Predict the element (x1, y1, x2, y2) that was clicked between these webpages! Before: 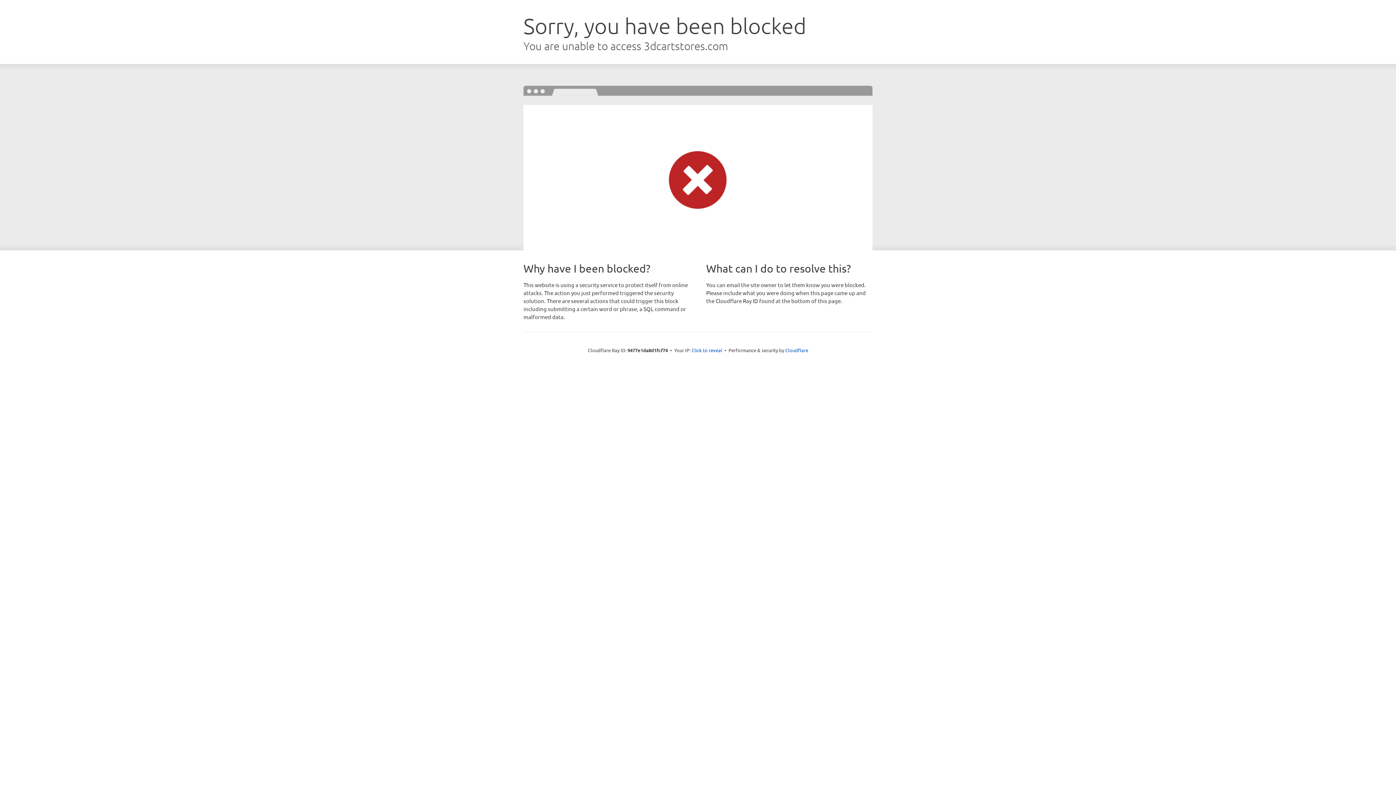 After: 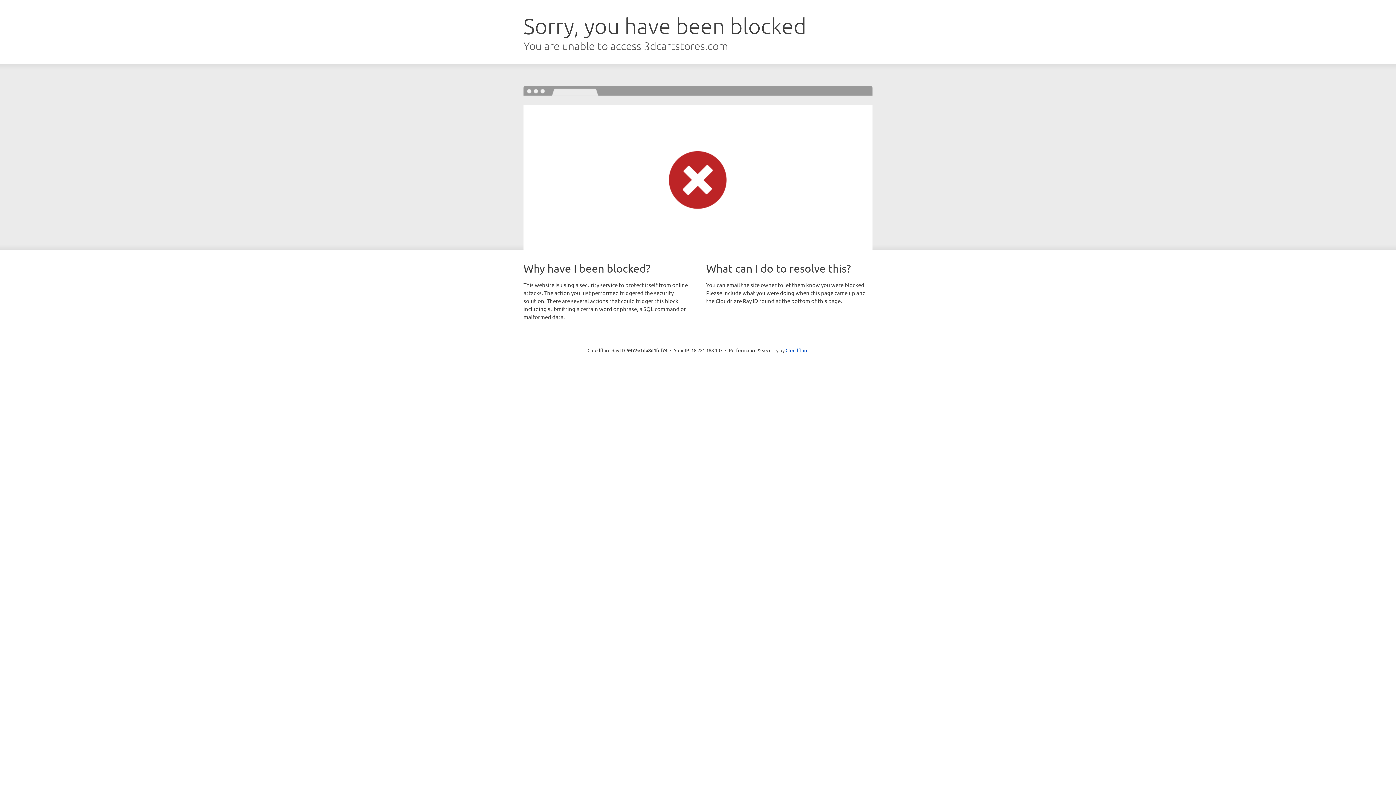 Action: bbox: (691, 346, 722, 353) label: Click to reveal